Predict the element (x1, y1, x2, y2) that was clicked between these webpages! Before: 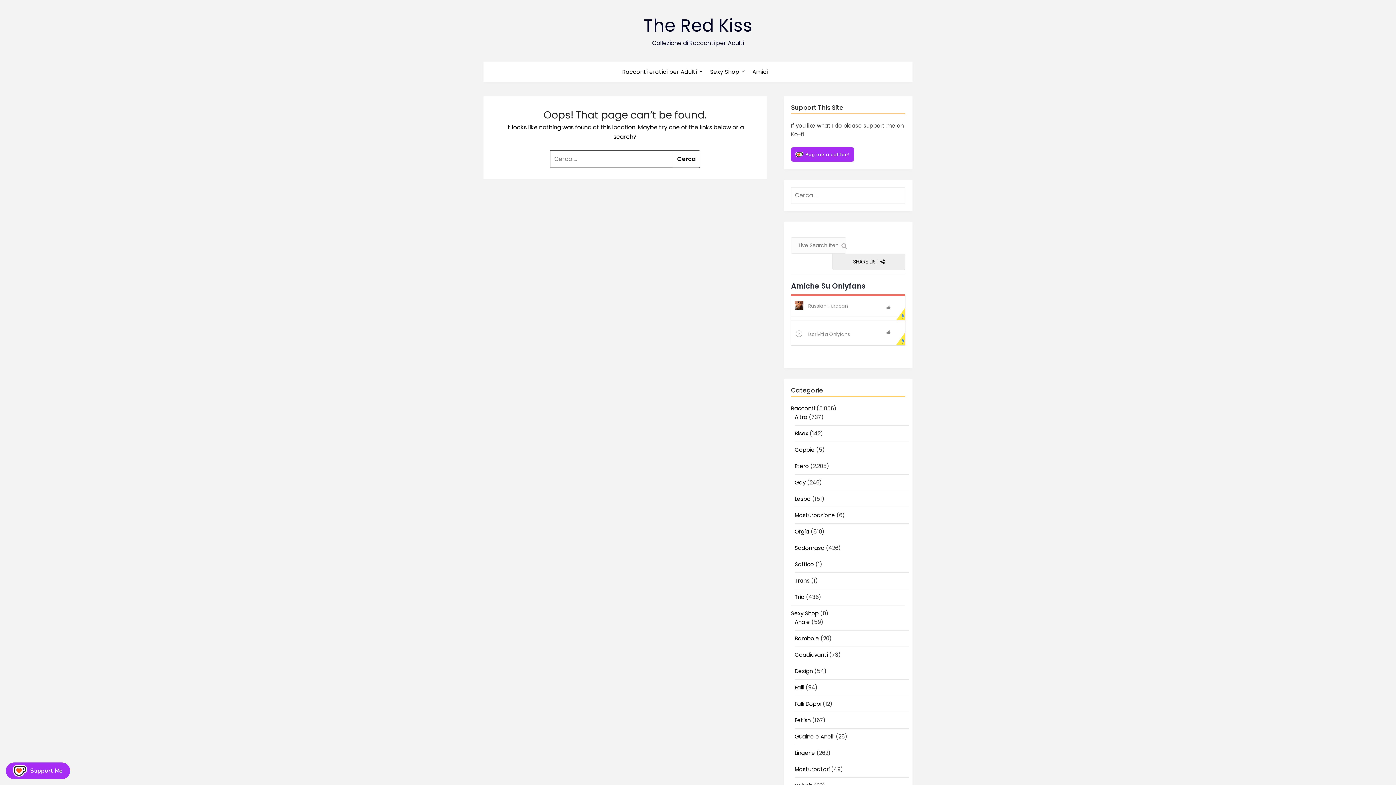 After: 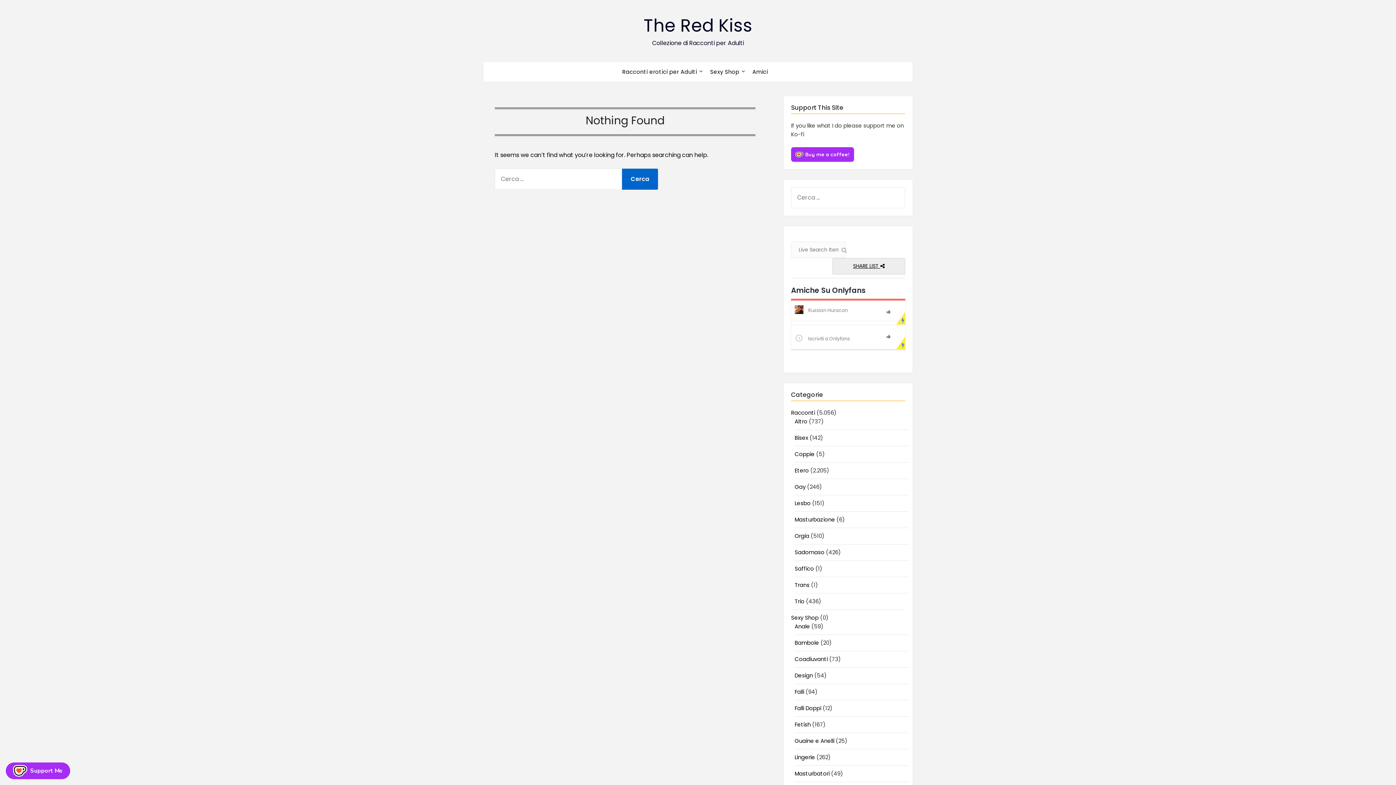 Action: bbox: (794, 716, 810, 724) label: Fetish